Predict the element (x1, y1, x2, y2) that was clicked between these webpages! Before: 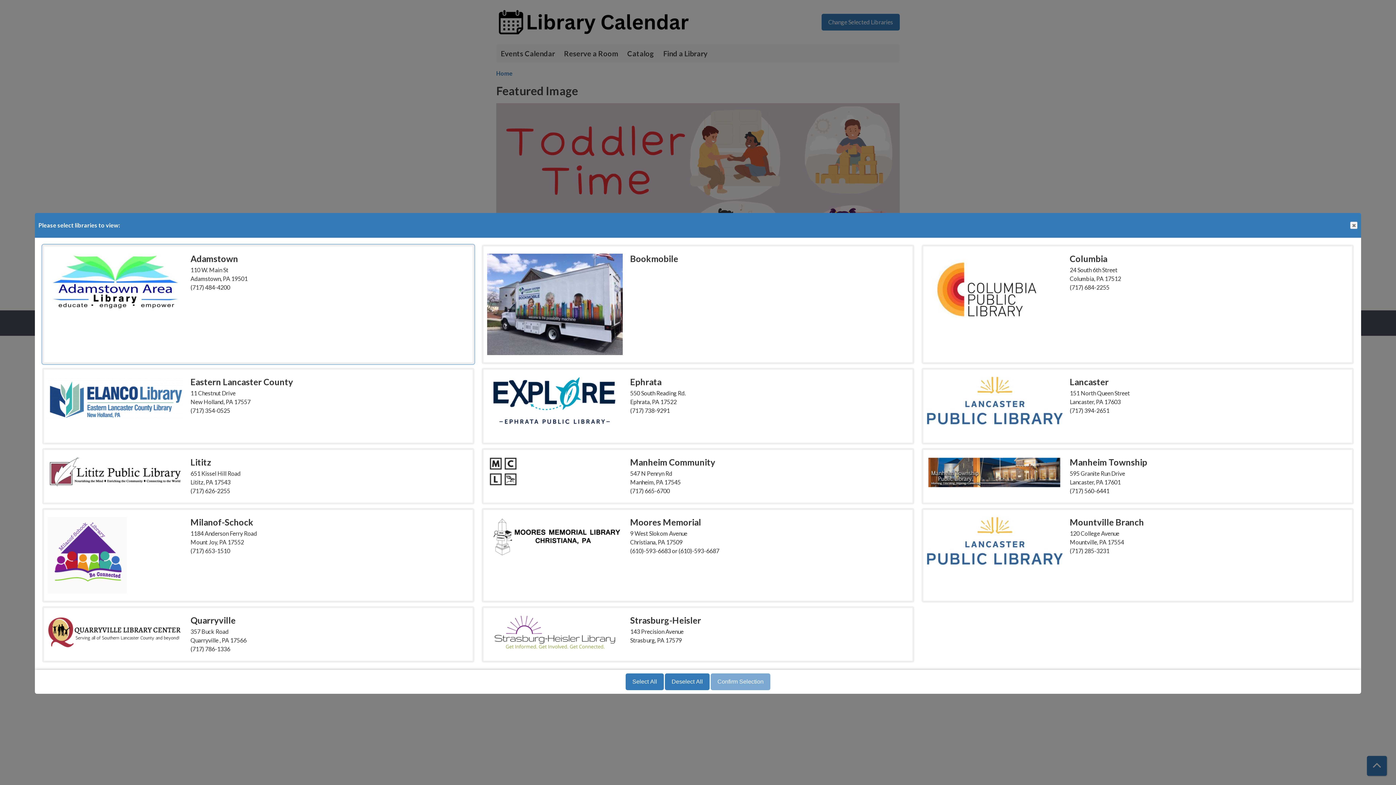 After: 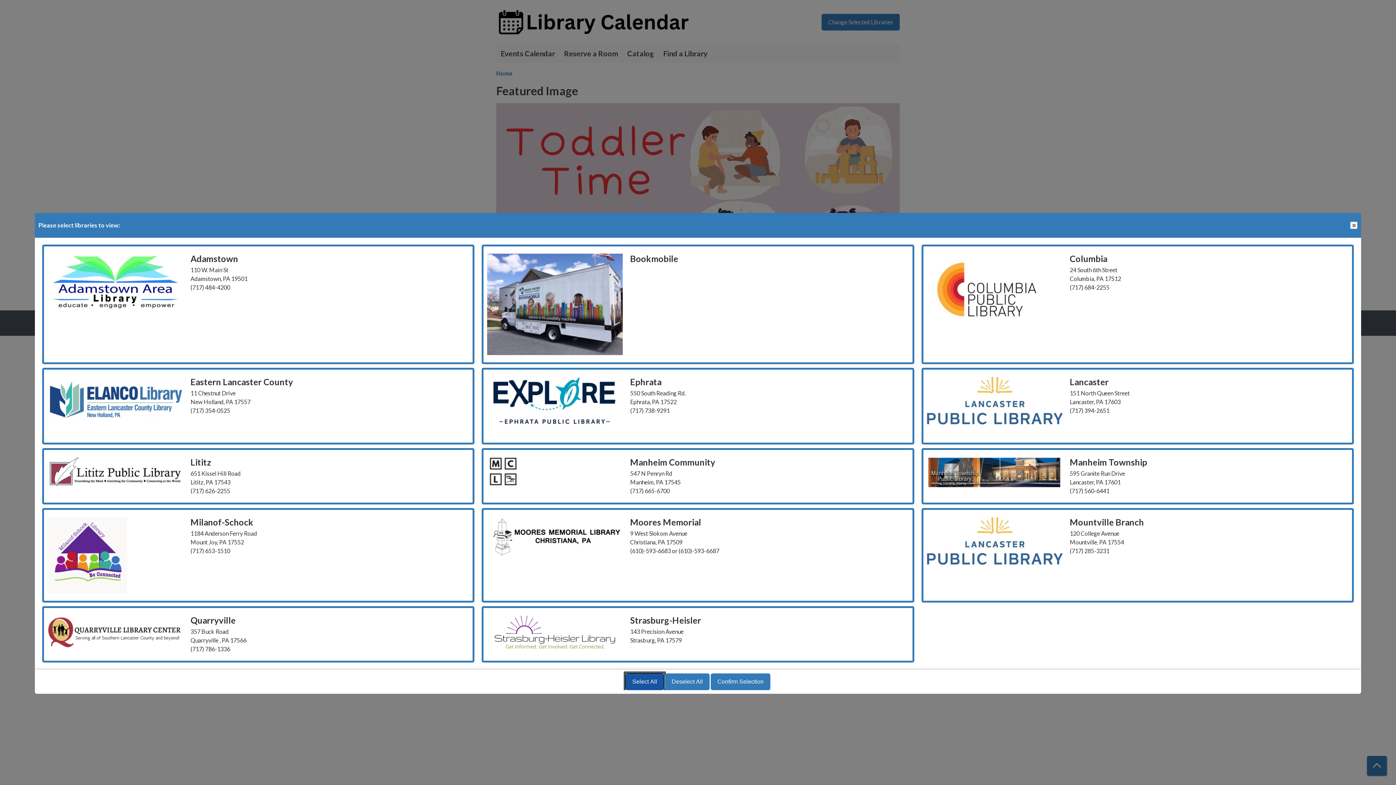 Action: bbox: (625, 673, 664, 690) label: Select All